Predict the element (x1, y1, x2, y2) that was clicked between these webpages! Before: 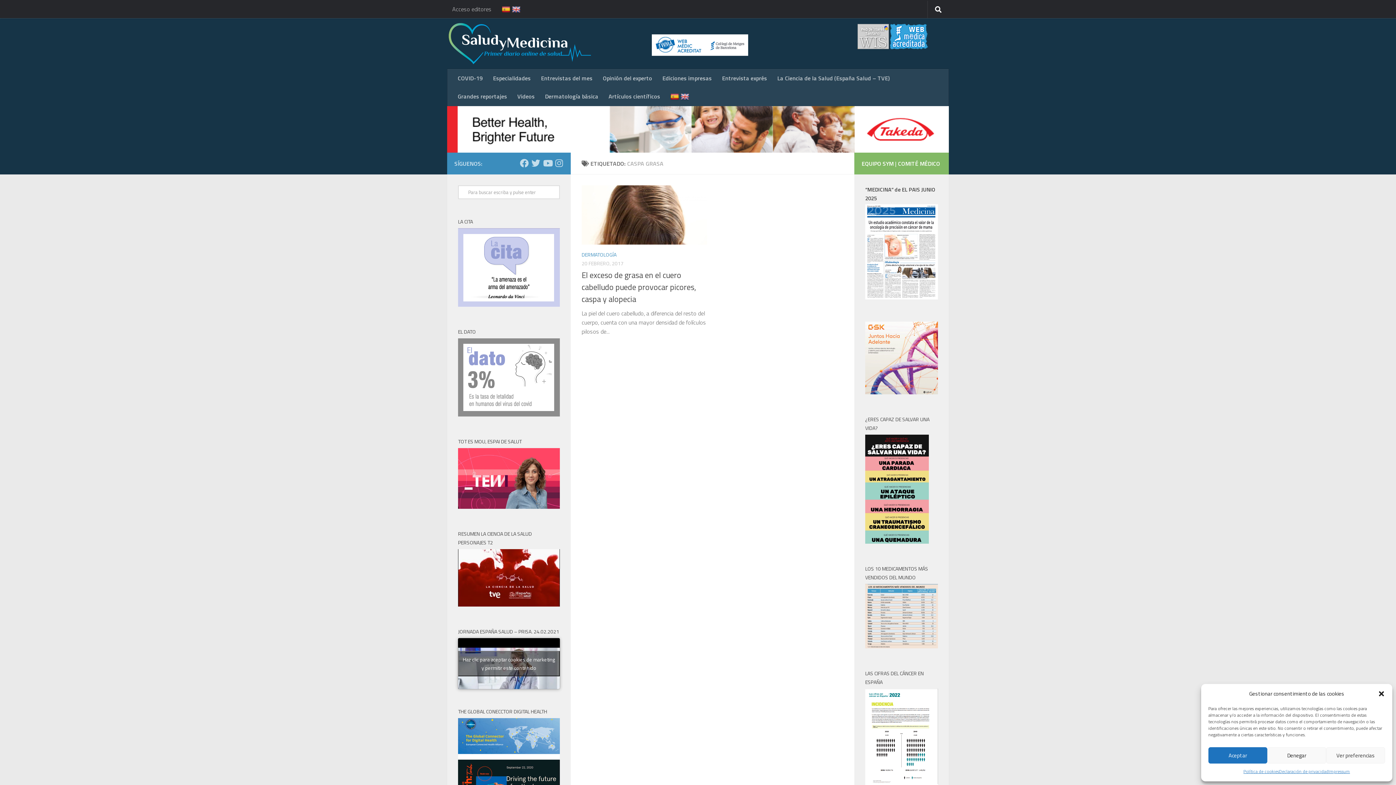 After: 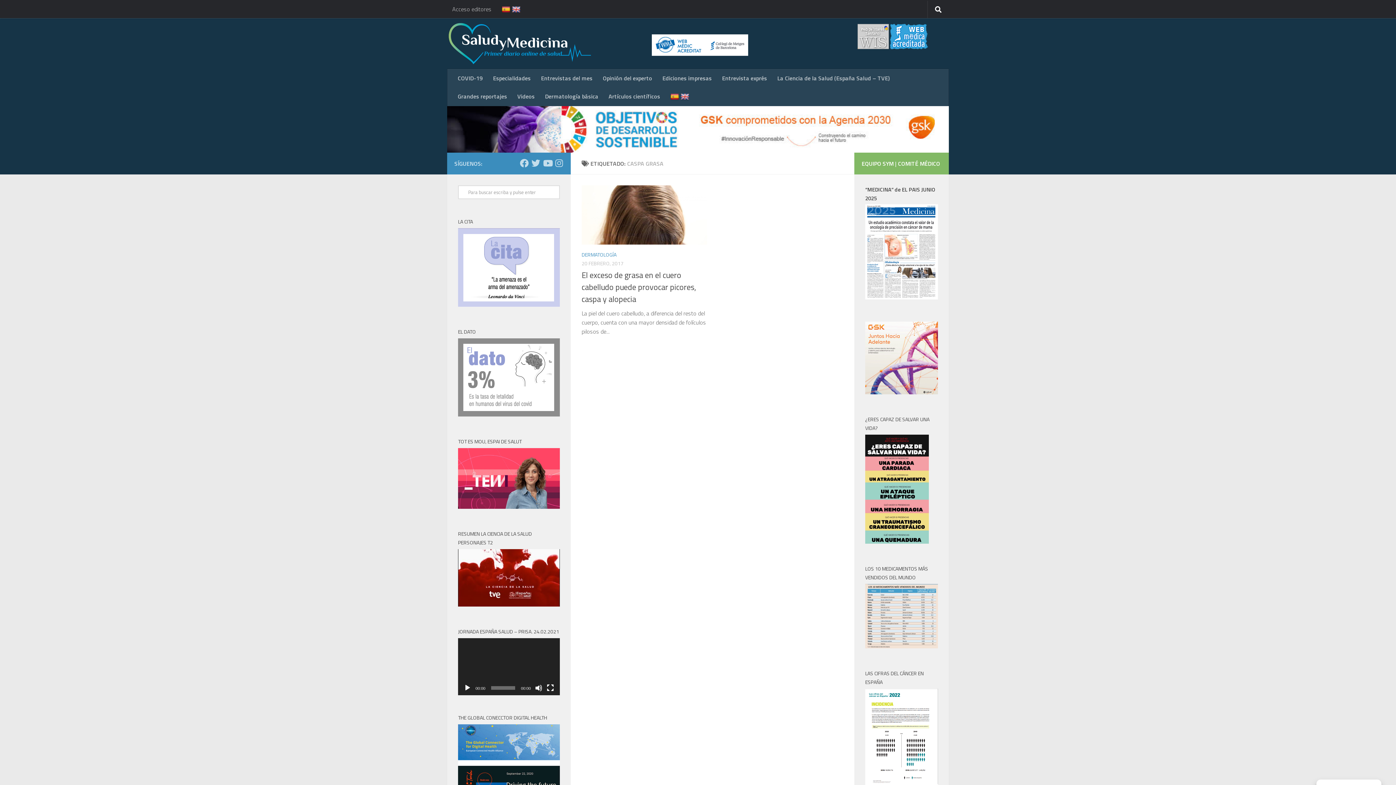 Action: label: Haz clic para aceptar cookies de marketing y permitir este contenido bbox: (458, 651, 560, 676)